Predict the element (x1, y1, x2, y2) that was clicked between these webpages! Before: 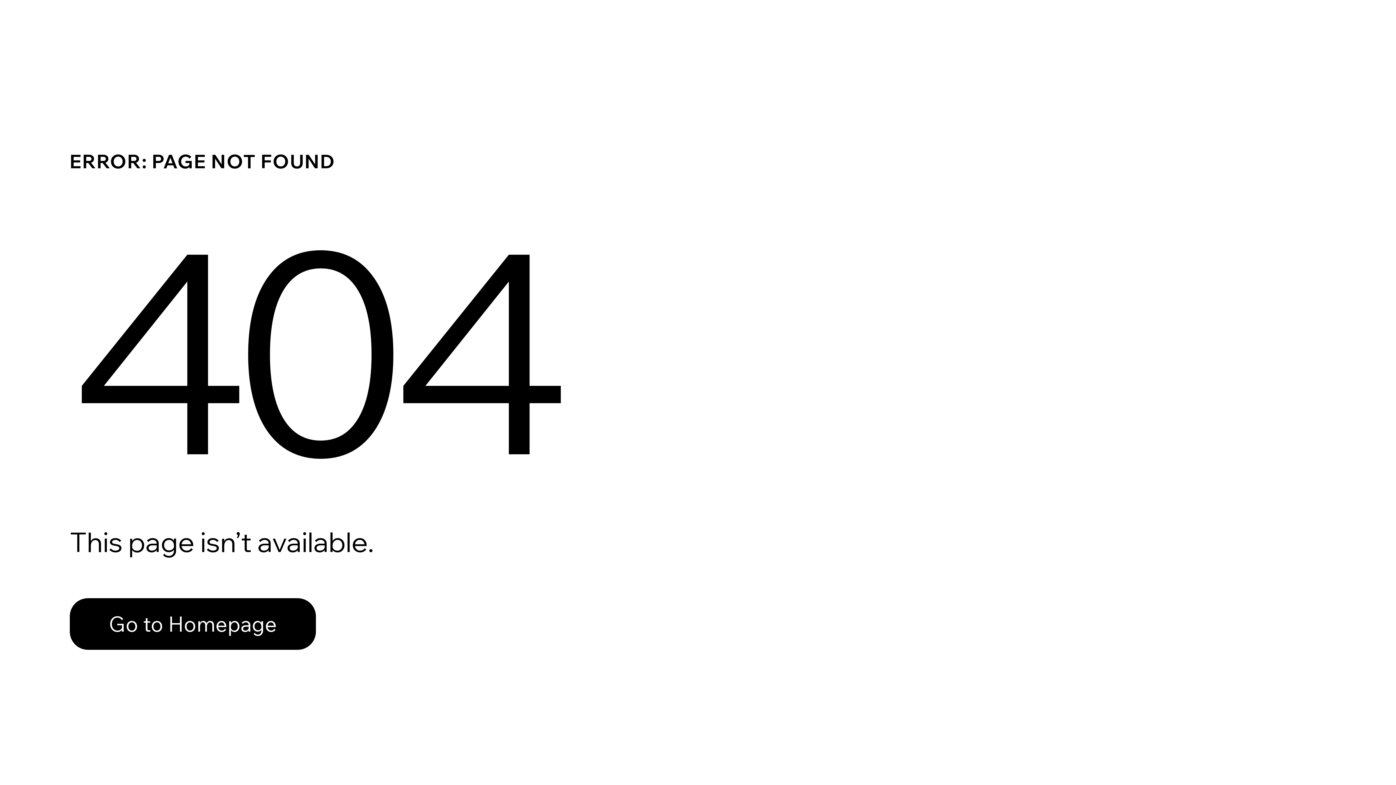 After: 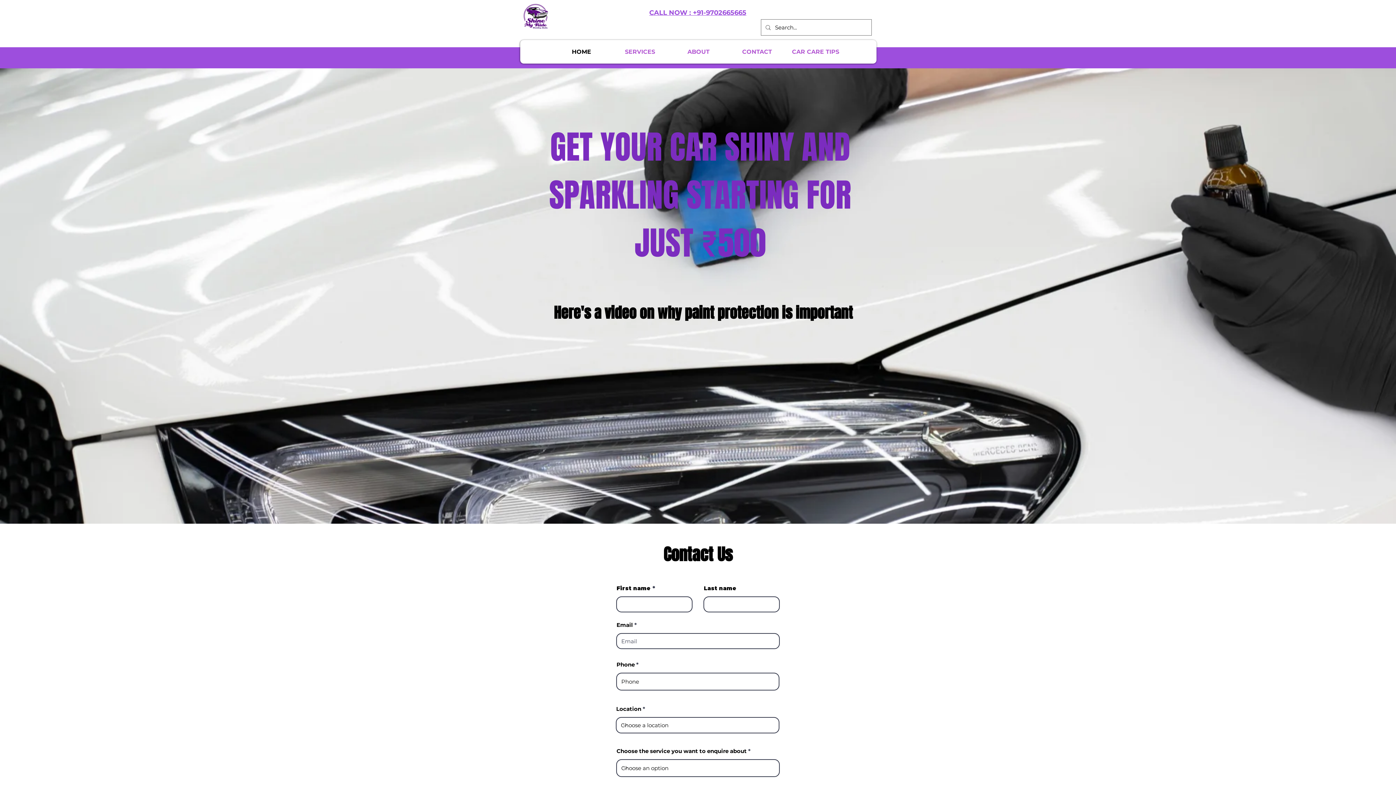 Action: label: Go to Homepage bbox: (69, 598, 316, 650)